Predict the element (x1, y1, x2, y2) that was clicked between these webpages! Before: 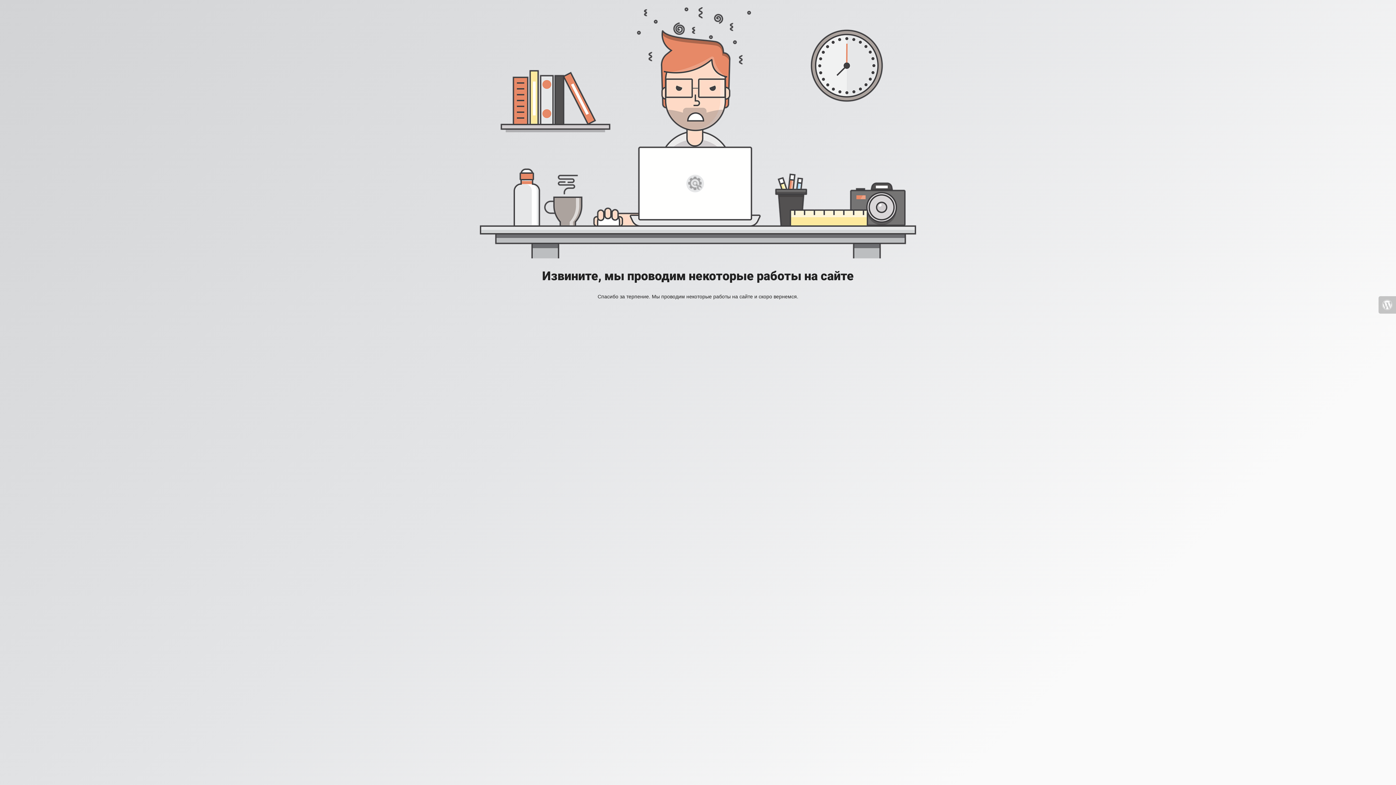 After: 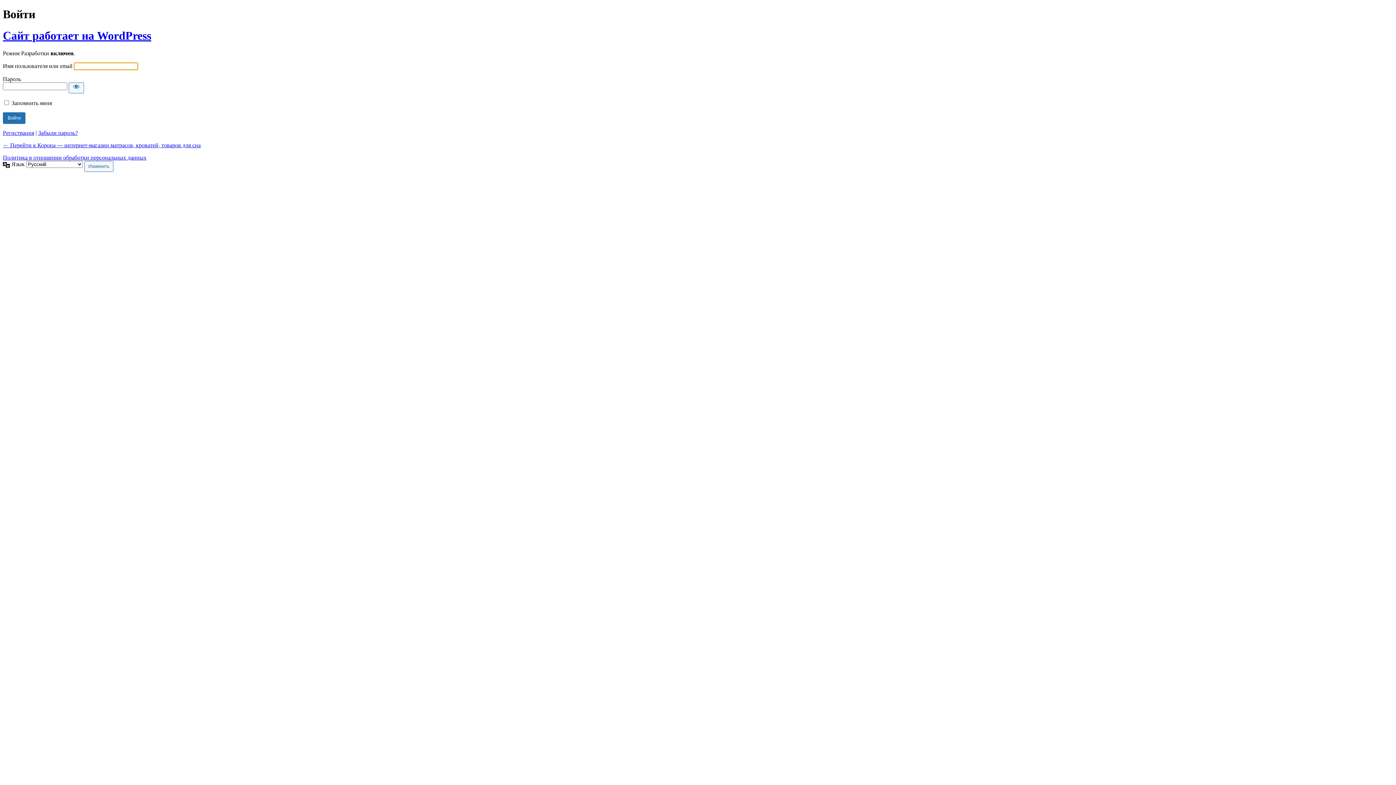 Action: bbox: (1378, 296, 1396, 313)